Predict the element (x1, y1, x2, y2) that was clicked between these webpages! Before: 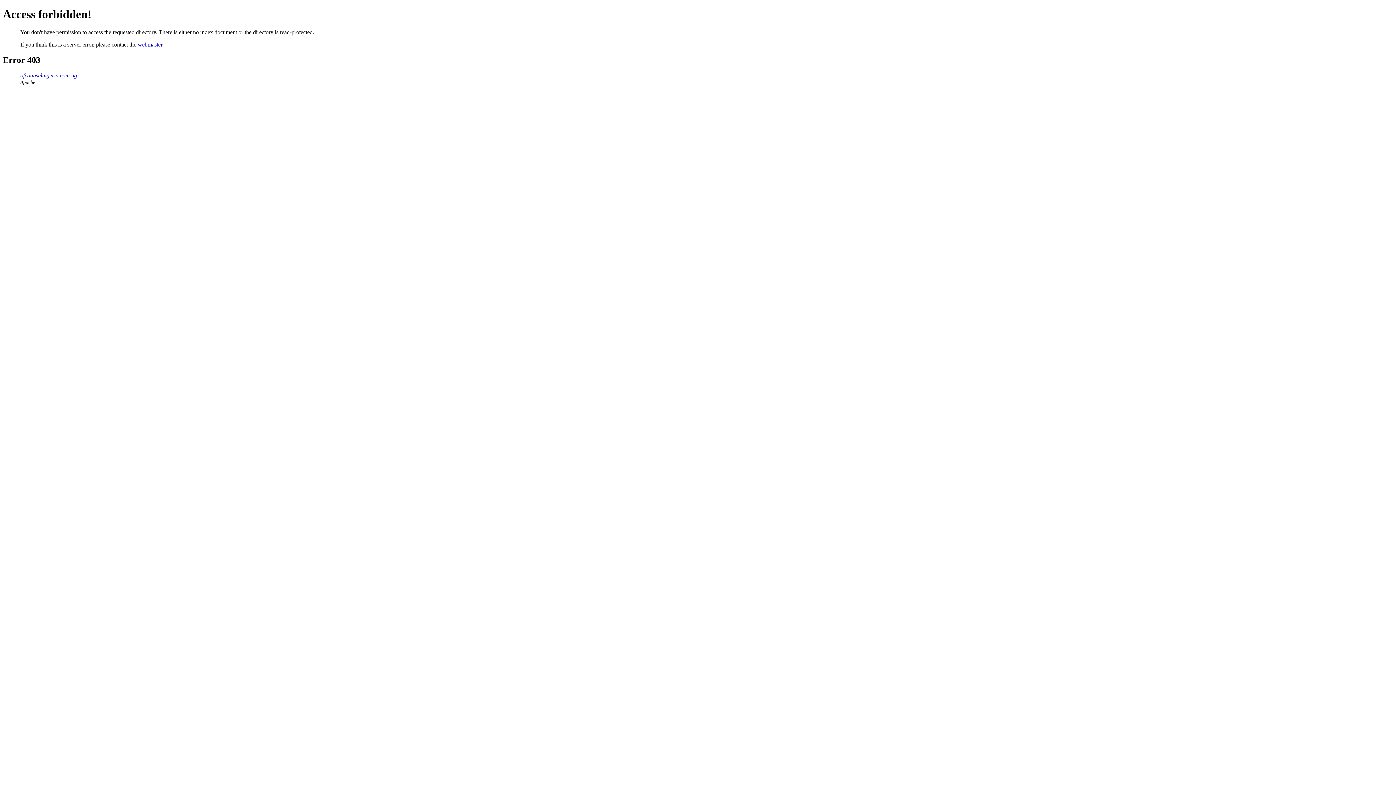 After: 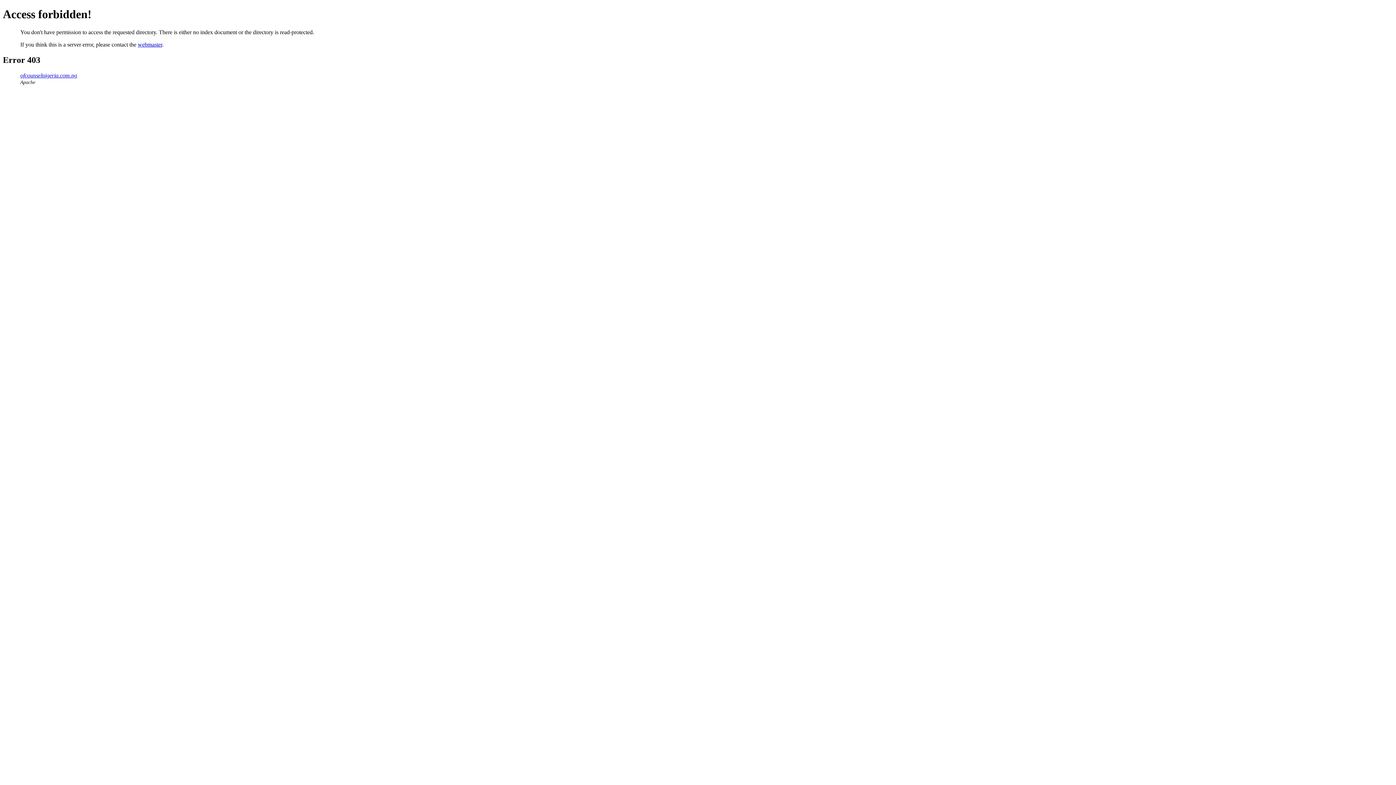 Action: label: ofcounselnigeria.com.ng bbox: (20, 72, 77, 78)